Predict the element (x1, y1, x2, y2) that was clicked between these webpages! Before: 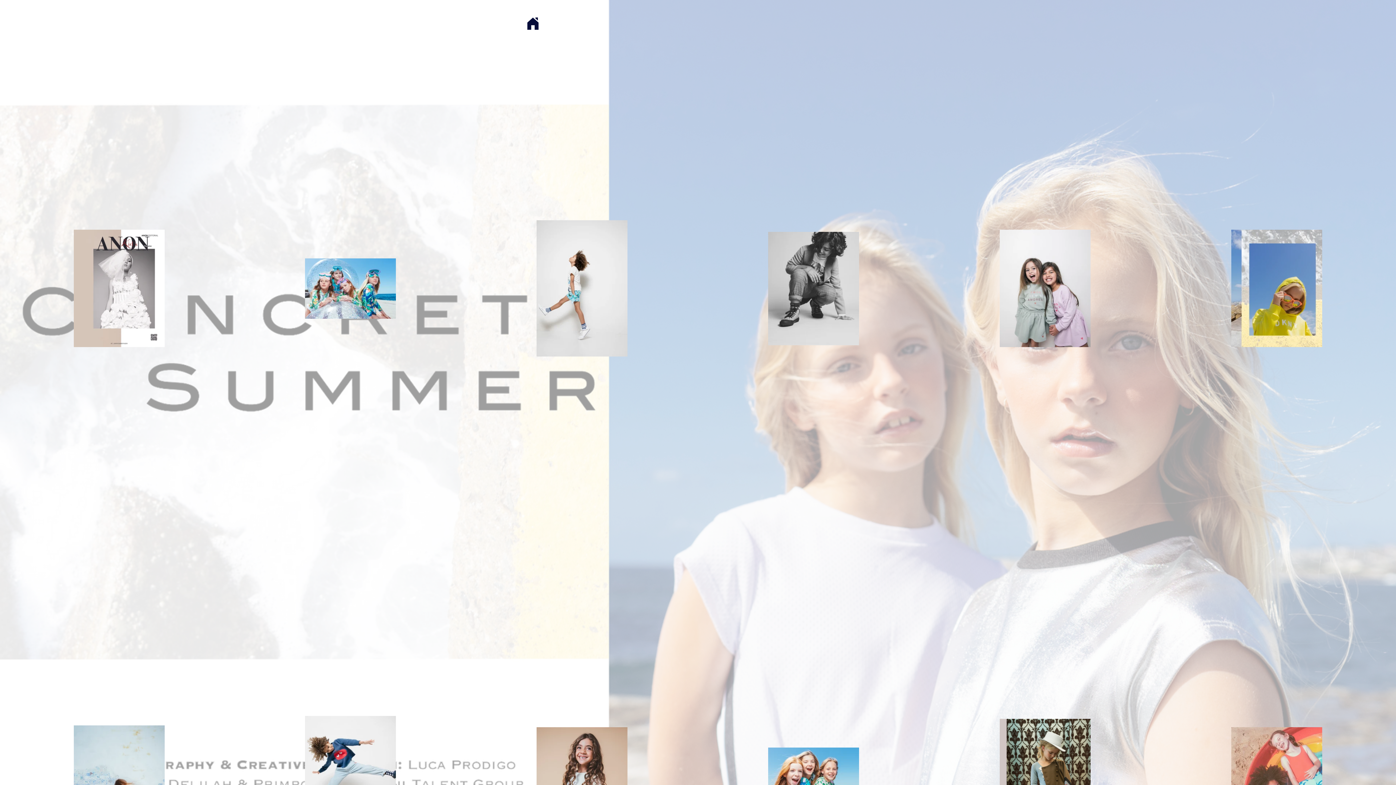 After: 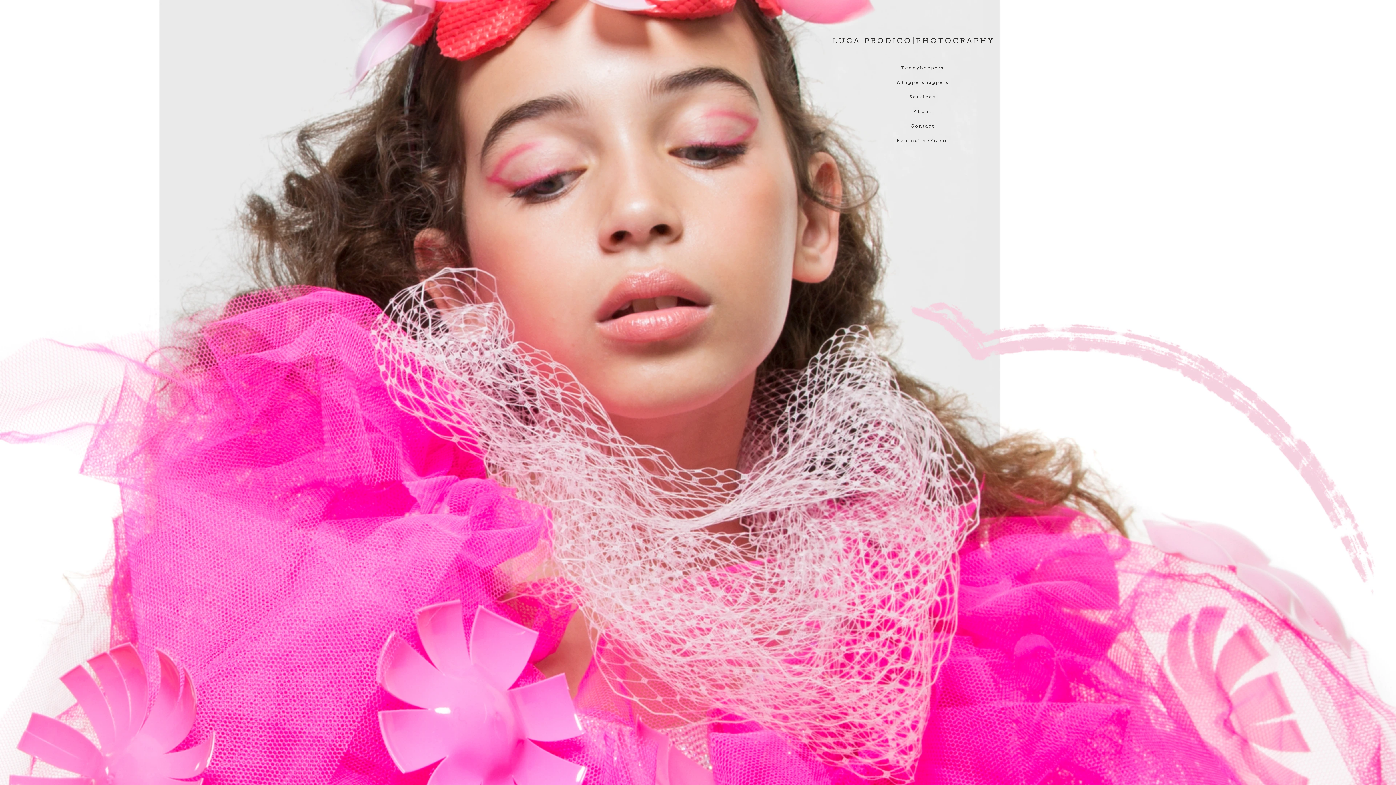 Action: bbox: (525, 16, 540, 31)